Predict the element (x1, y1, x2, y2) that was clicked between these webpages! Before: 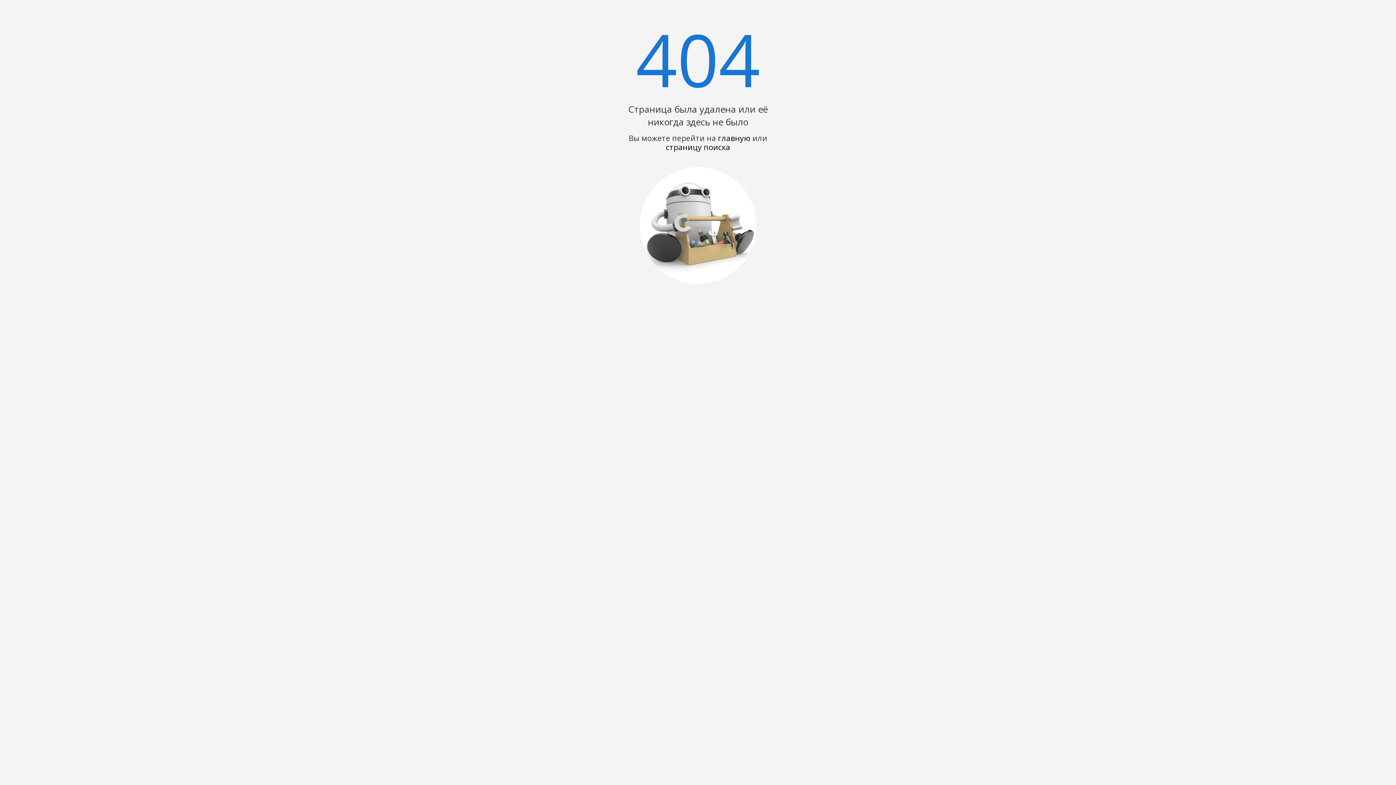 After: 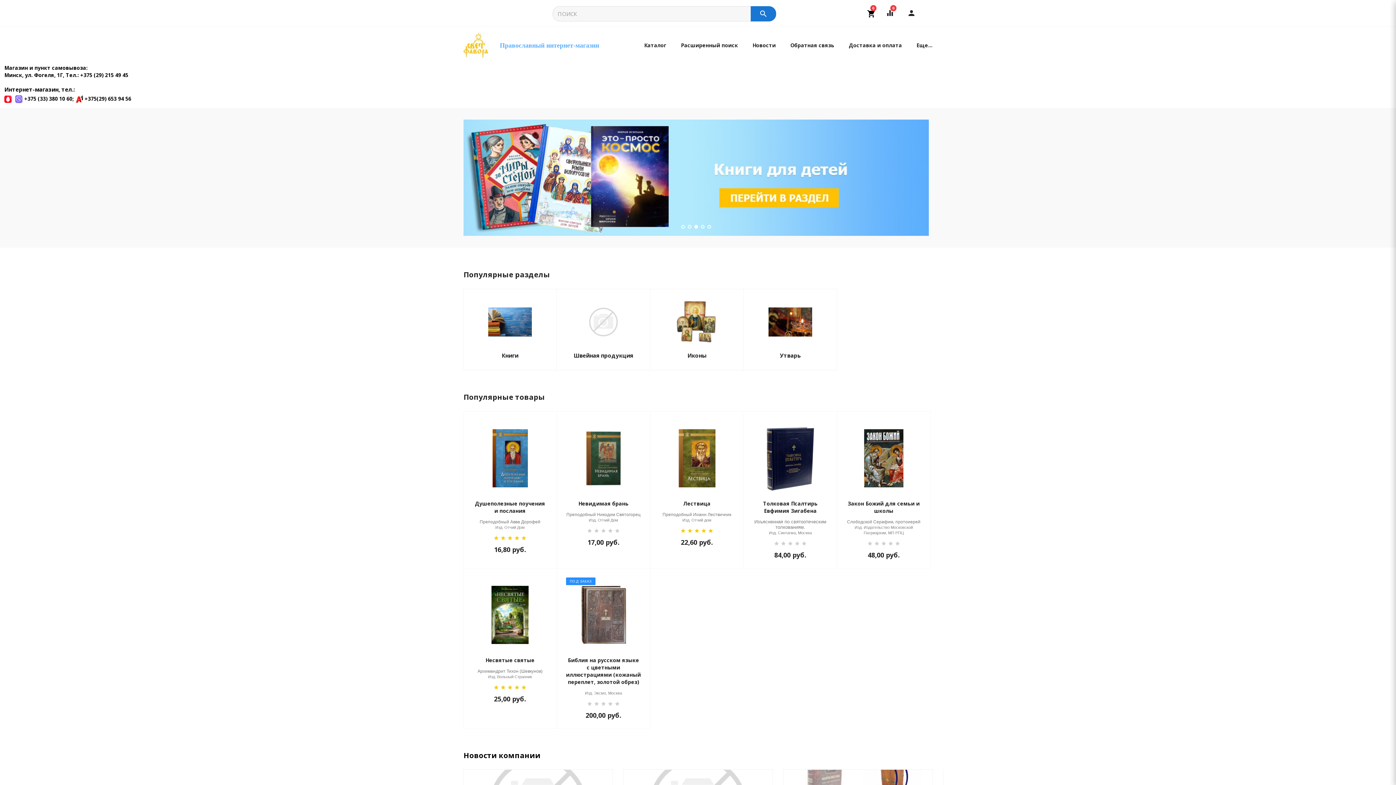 Action: label: главную bbox: (718, 133, 750, 143)